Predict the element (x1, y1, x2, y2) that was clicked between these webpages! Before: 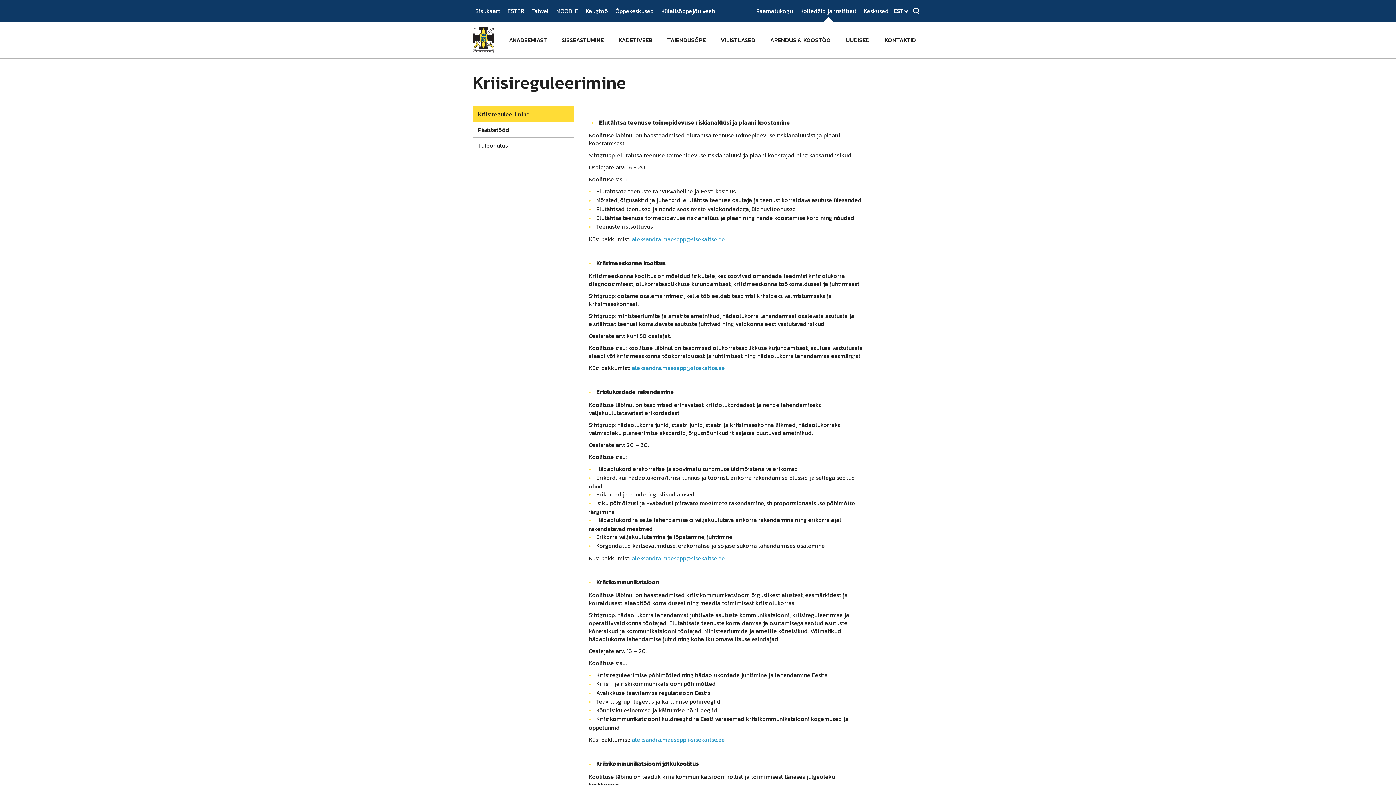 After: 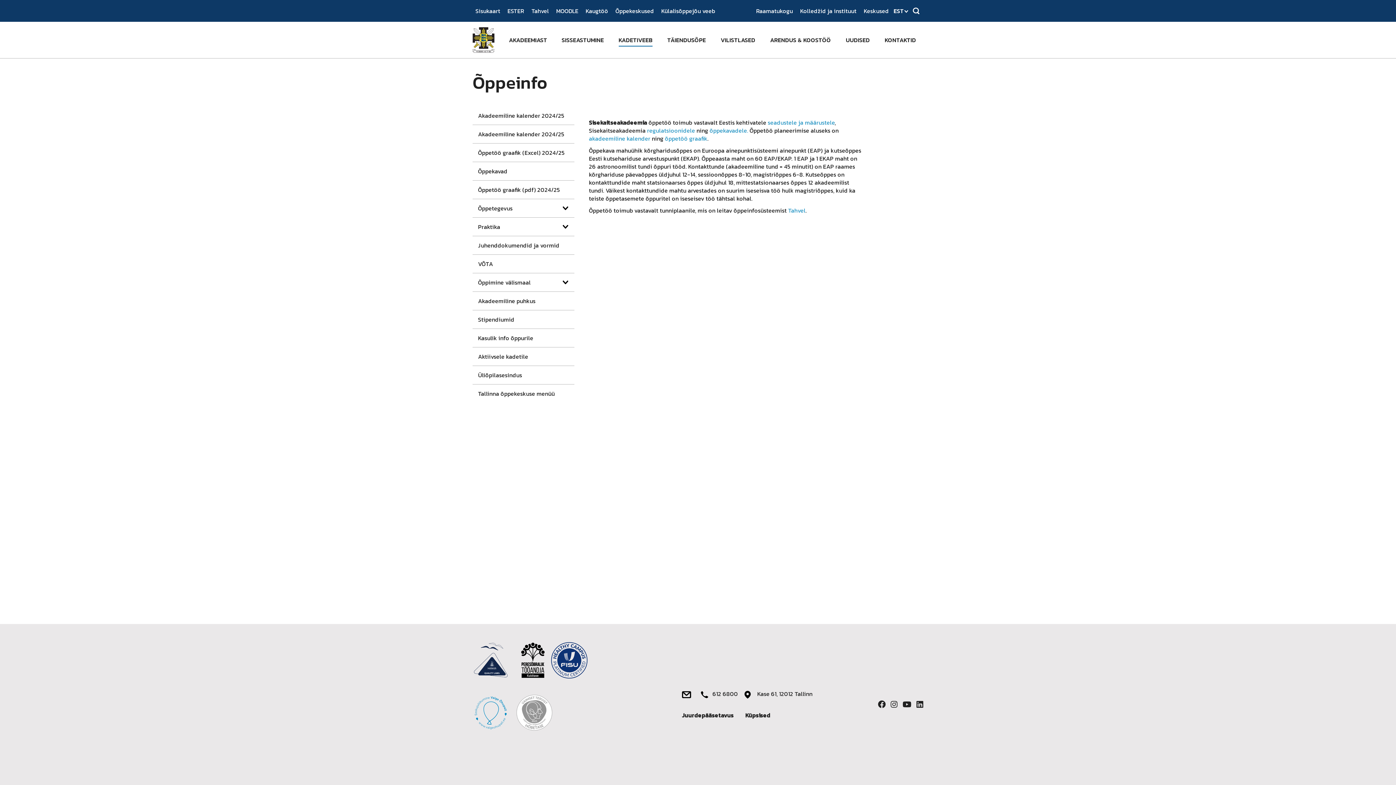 Action: bbox: (618, 34, 652, 45) label: KADETIVEEB